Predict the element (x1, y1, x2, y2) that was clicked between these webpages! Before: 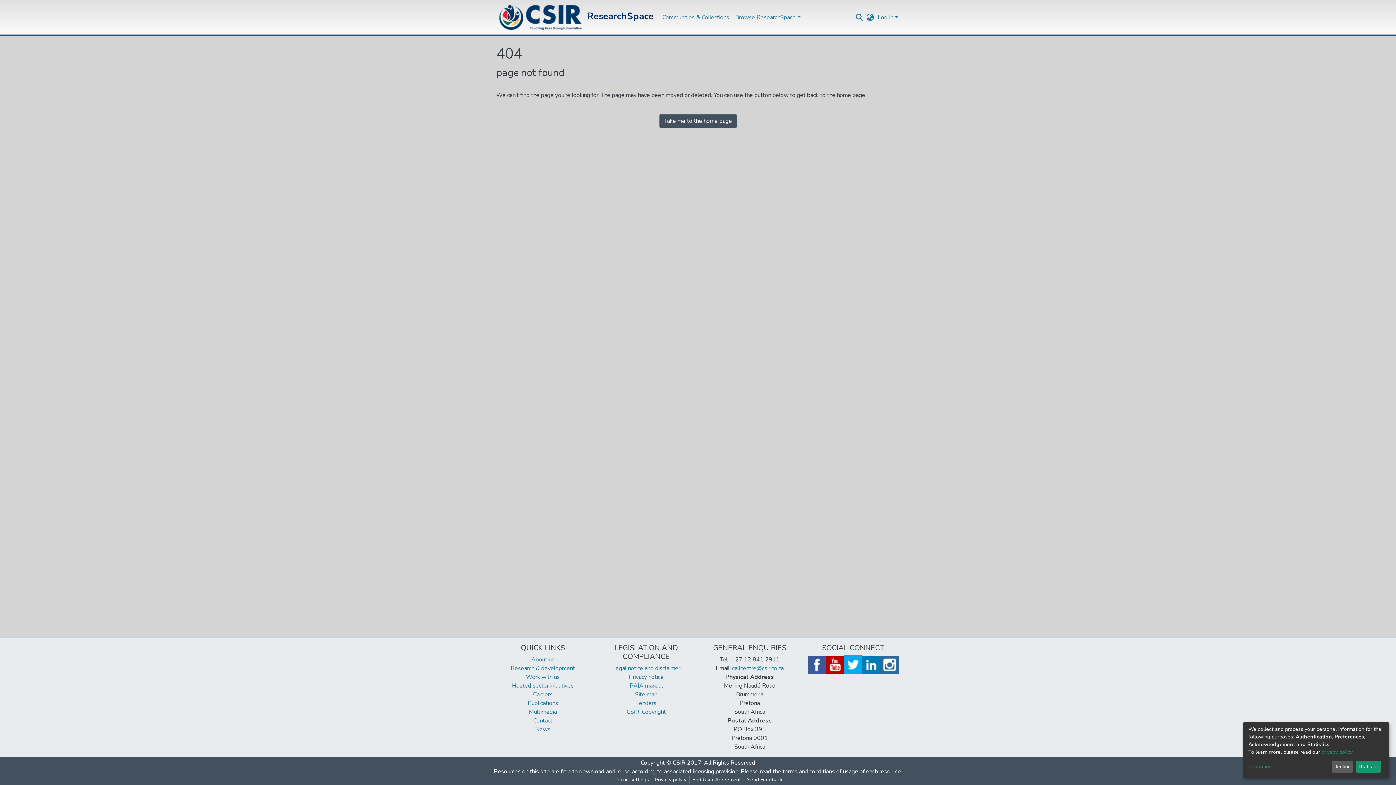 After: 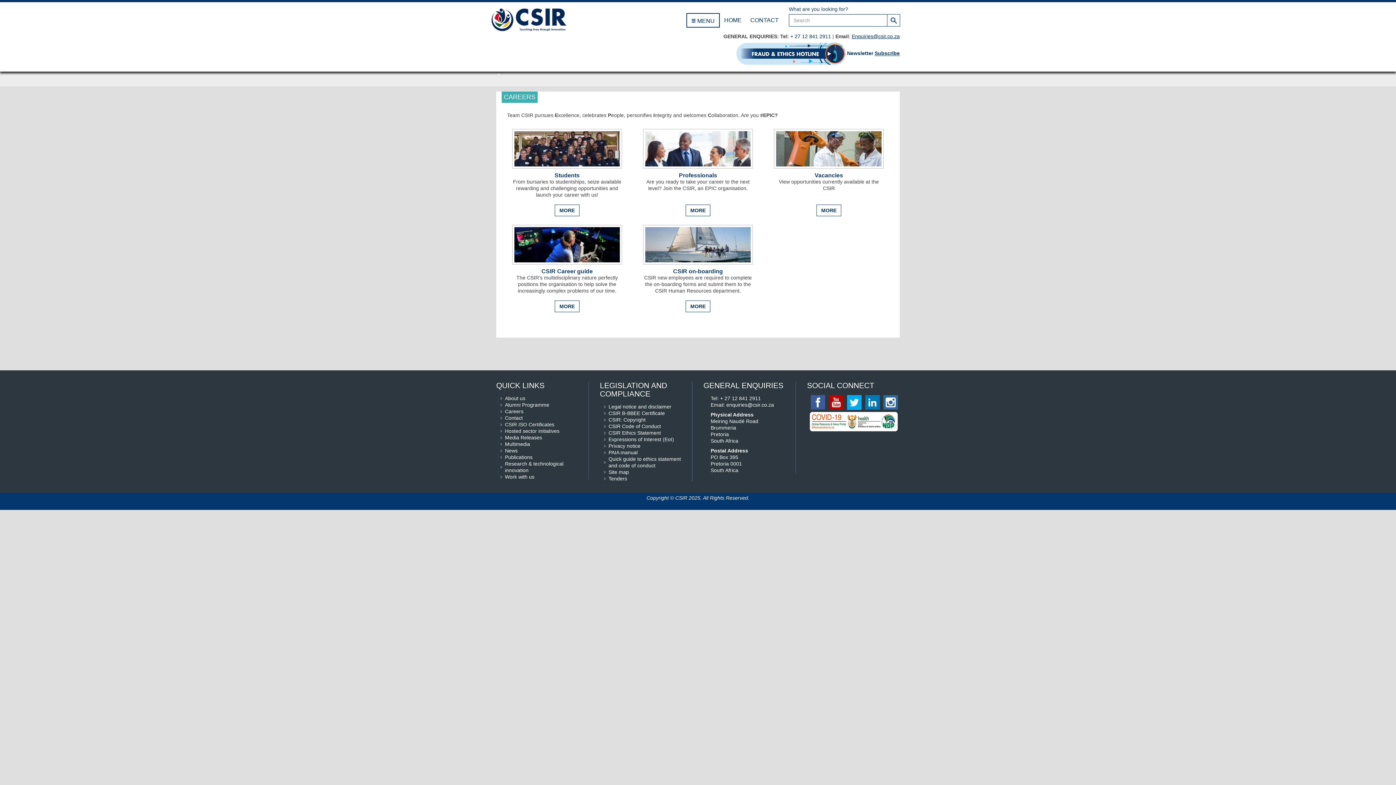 Action: label: Careers bbox: (533, 690, 552, 698)